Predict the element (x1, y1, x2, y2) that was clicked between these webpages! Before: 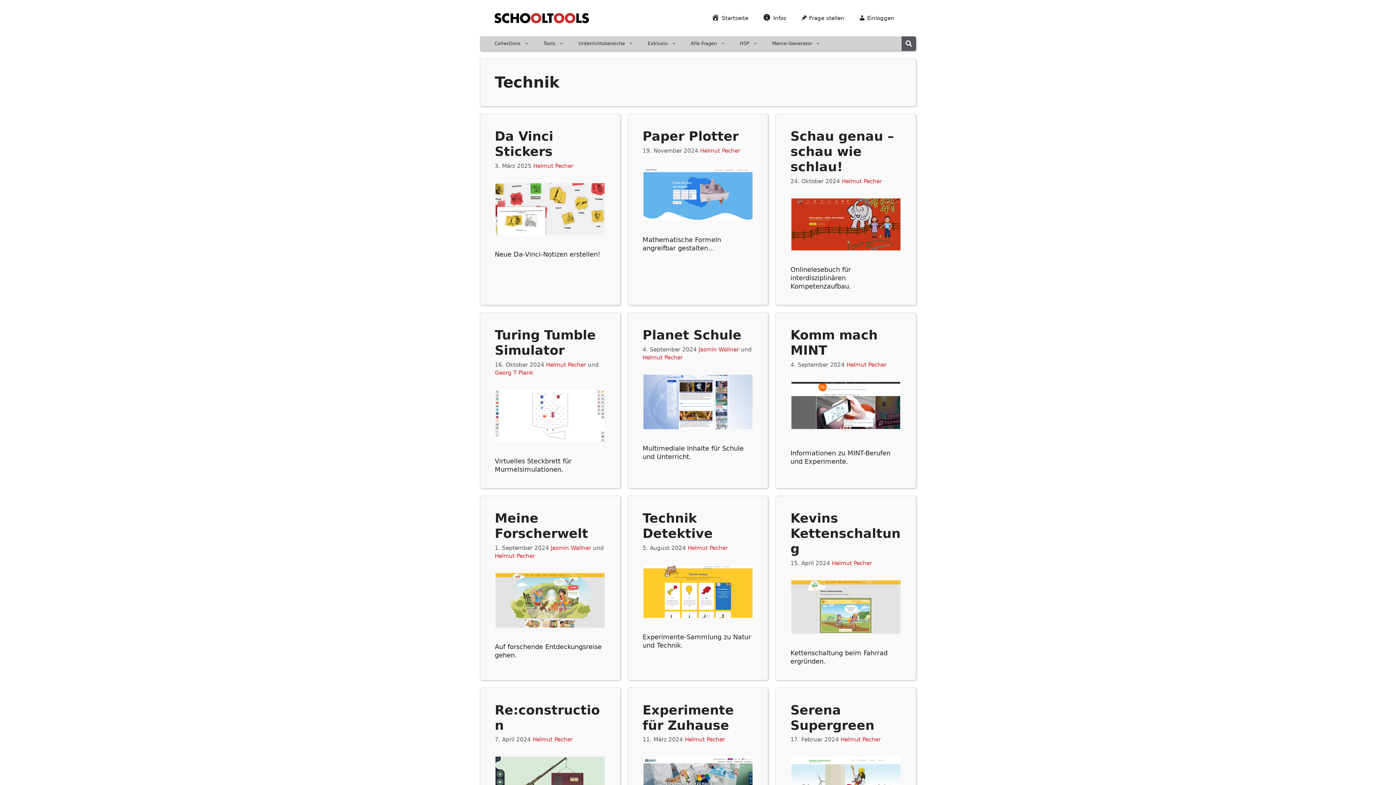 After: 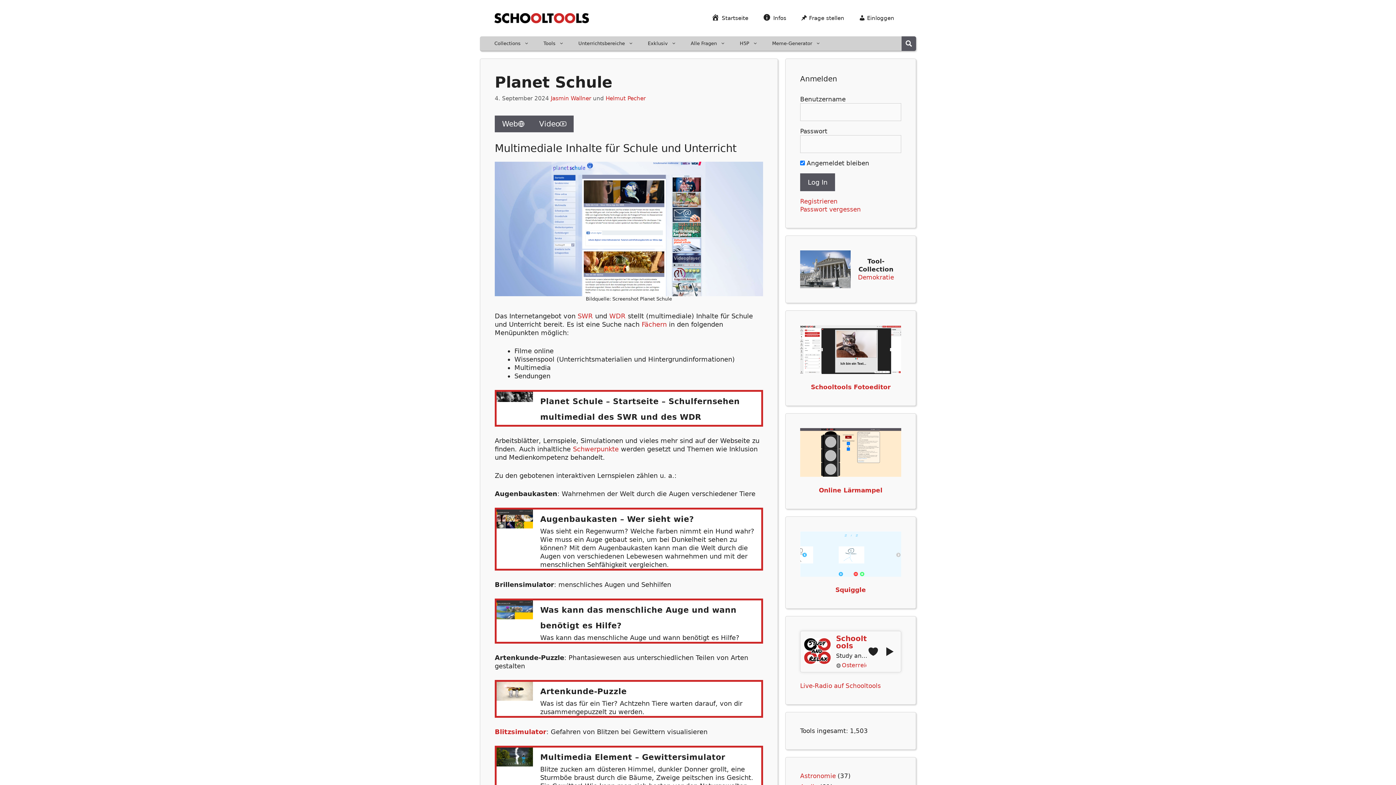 Action: bbox: (643, 423, 752, 431)